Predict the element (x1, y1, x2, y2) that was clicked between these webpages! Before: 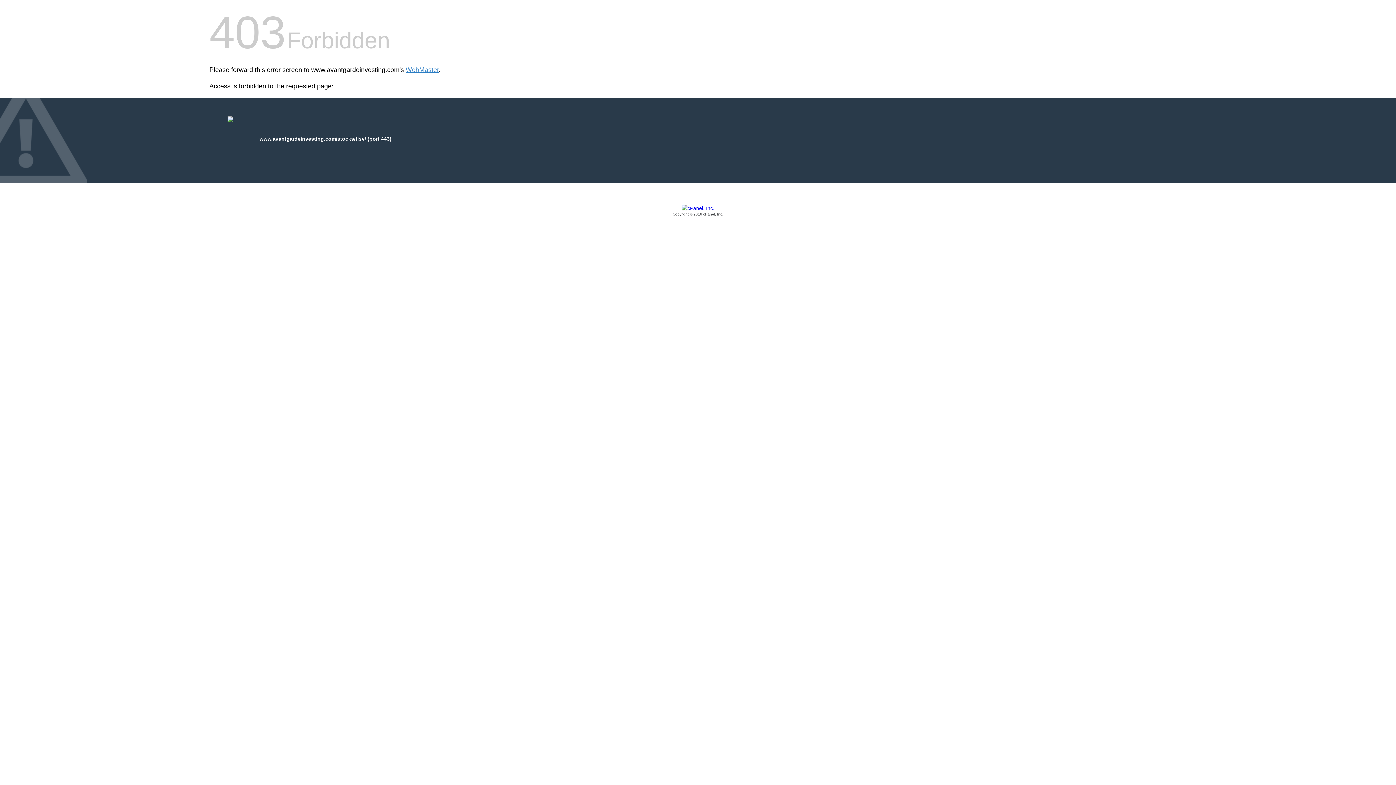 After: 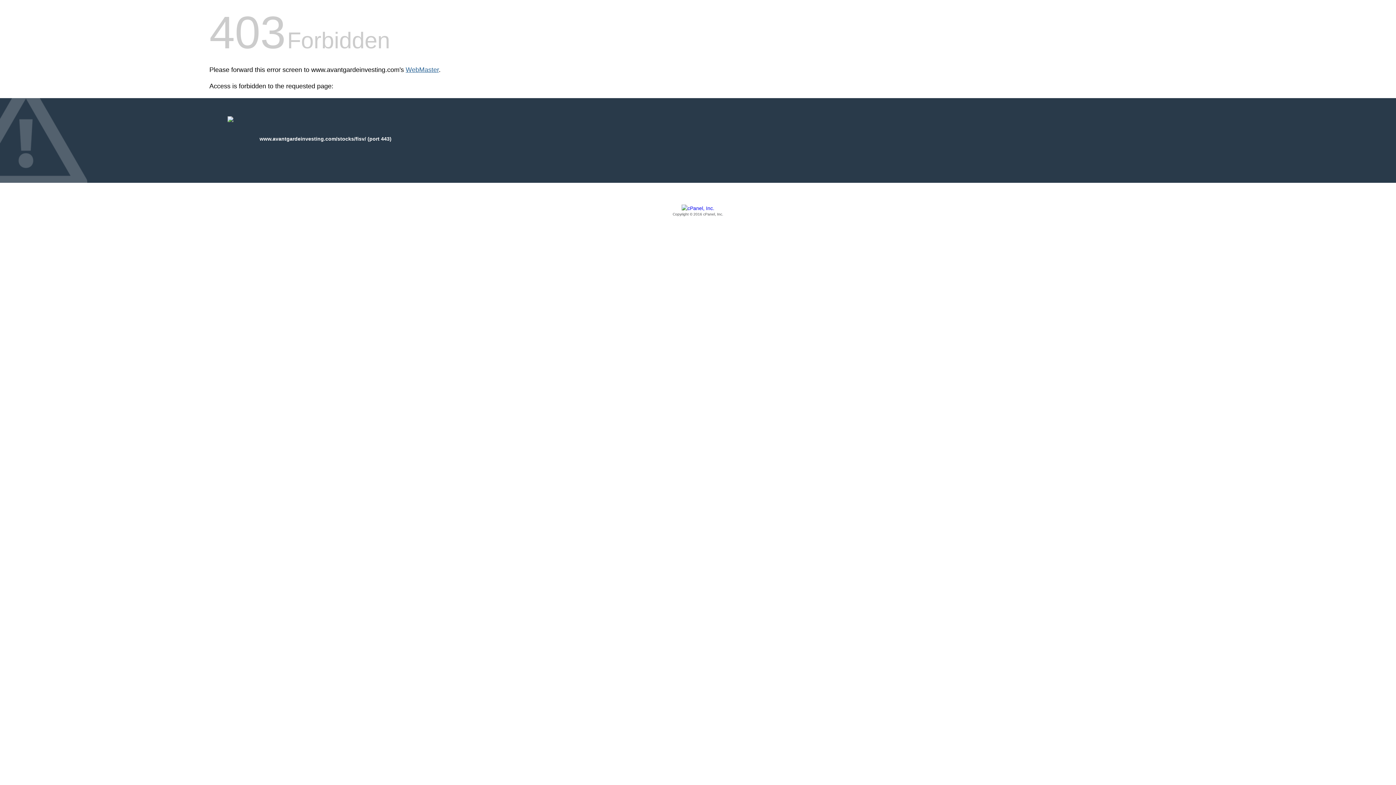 Action: bbox: (405, 66, 438, 73) label: WebMaster